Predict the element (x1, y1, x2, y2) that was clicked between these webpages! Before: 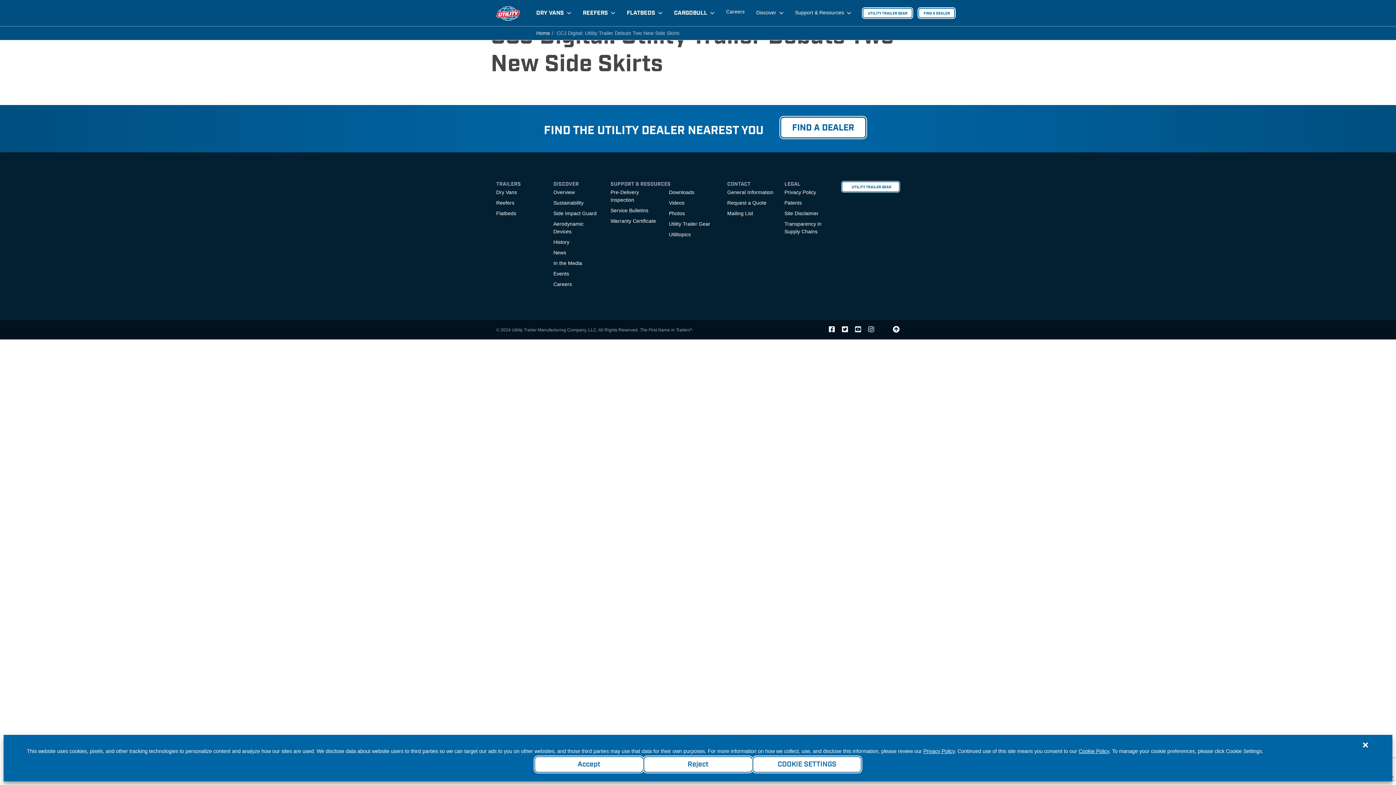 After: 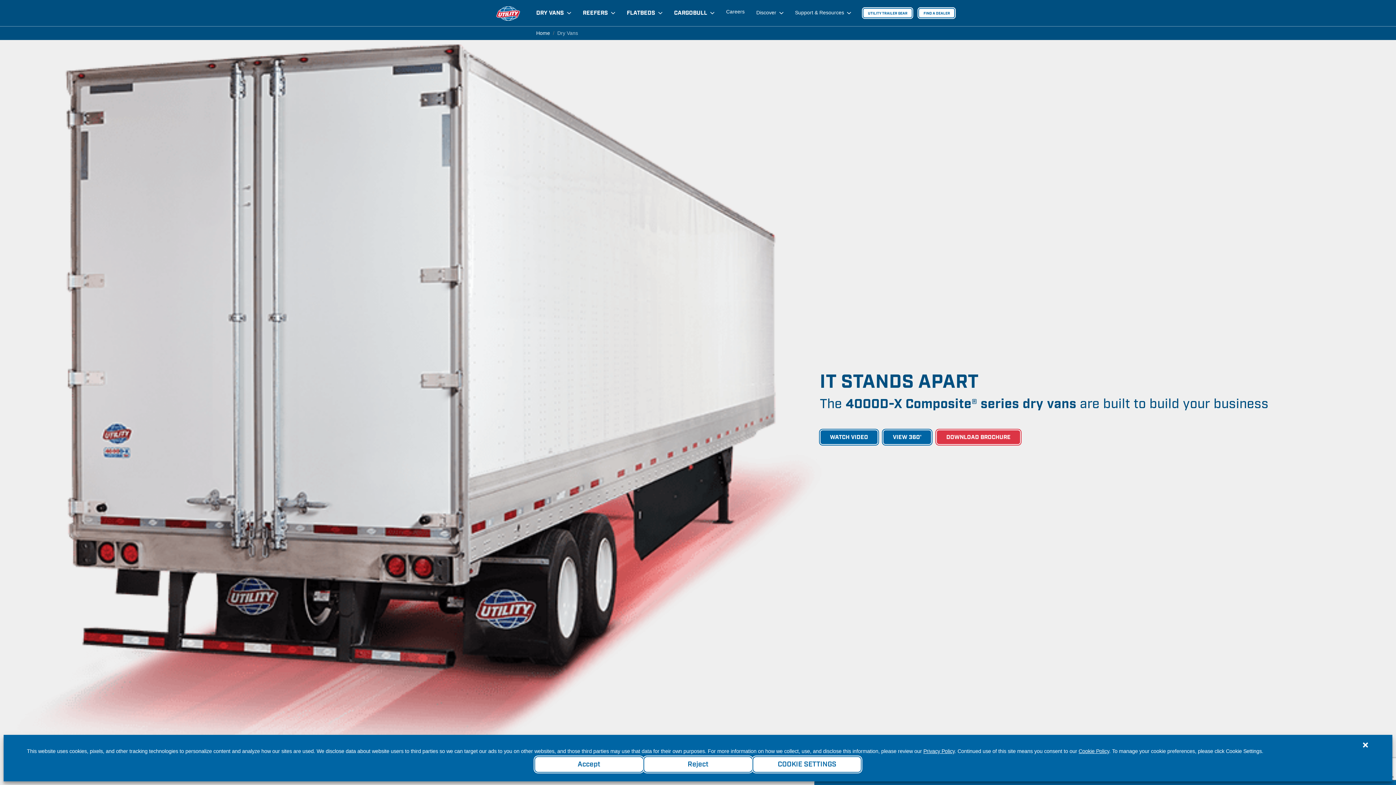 Action: bbox: (496, 188, 542, 199) label: Dry Vans